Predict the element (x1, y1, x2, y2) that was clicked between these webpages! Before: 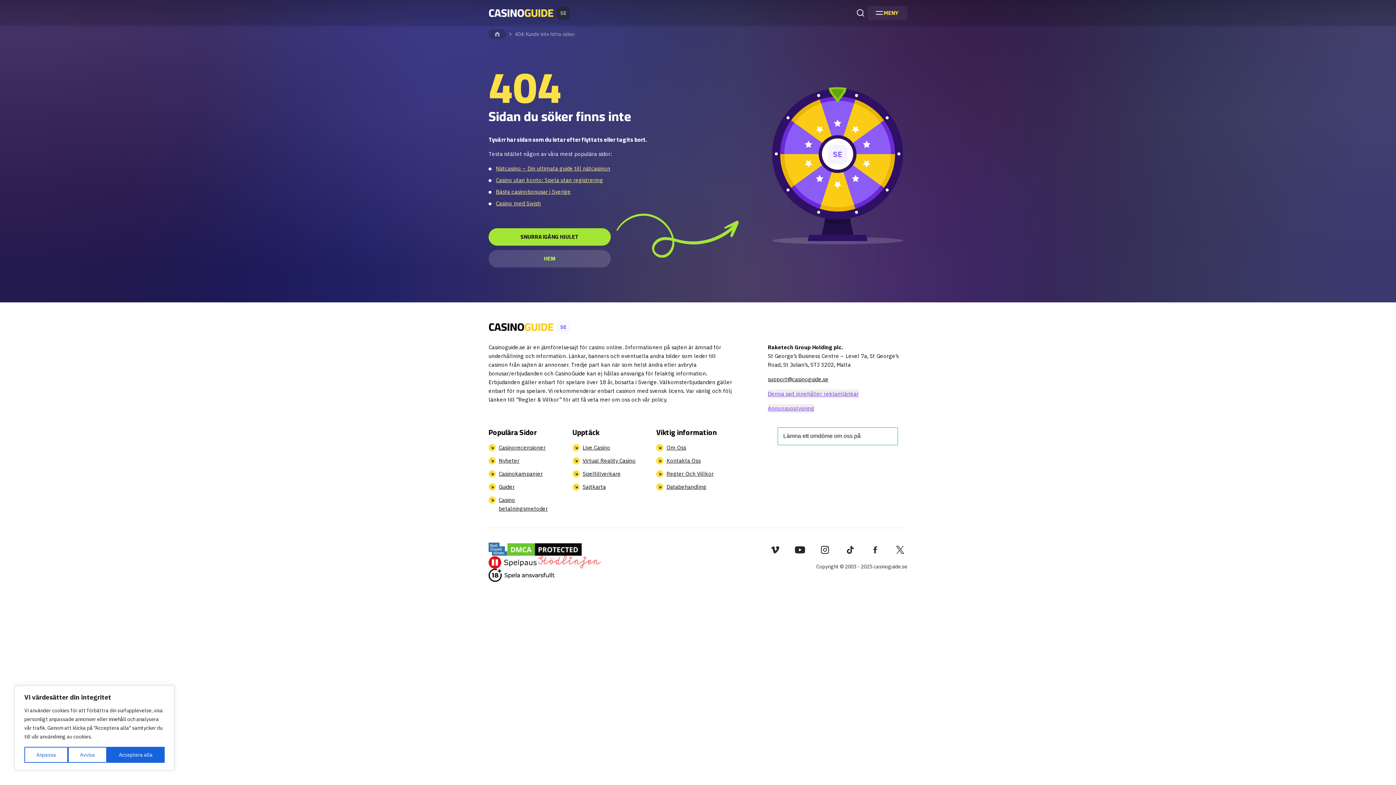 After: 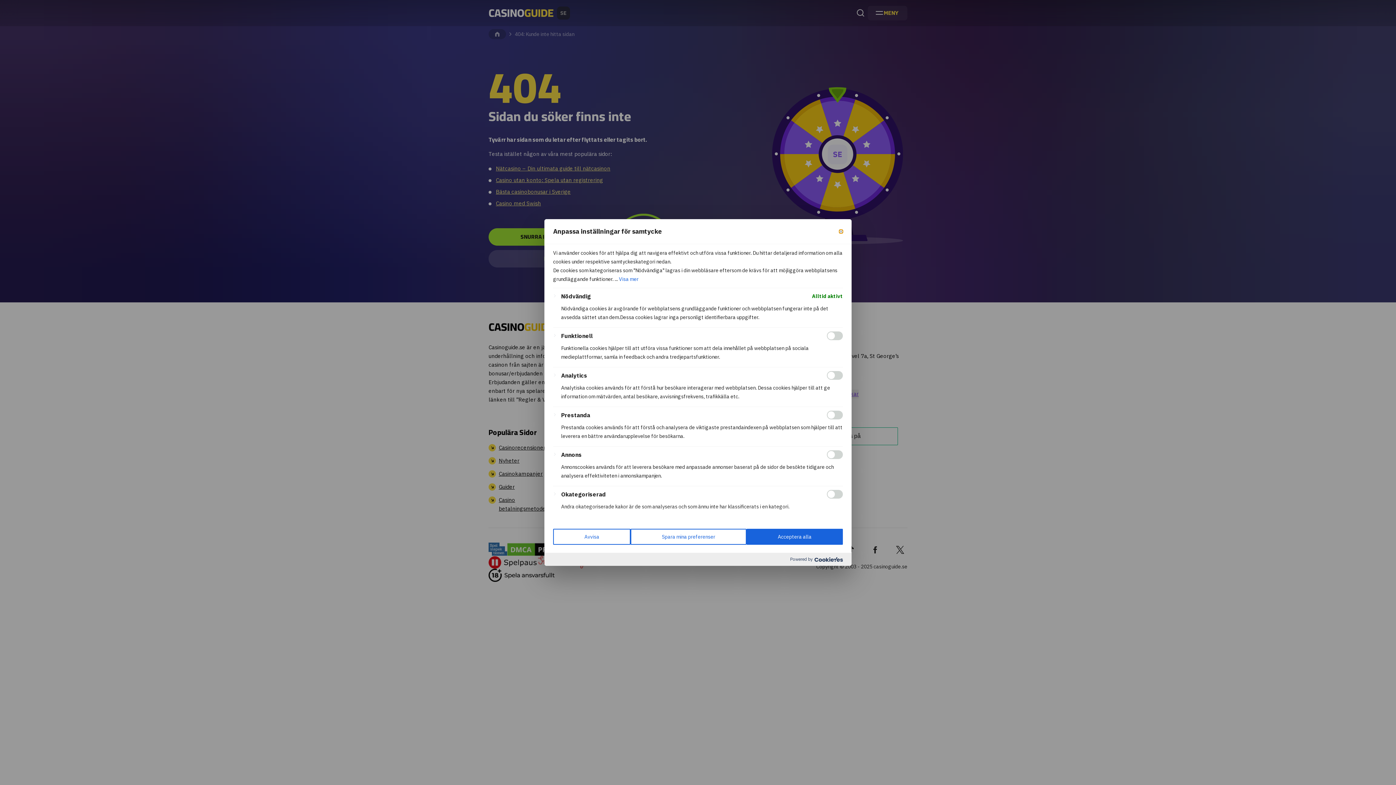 Action: bbox: (24, 747, 68, 763) label: Anpassa